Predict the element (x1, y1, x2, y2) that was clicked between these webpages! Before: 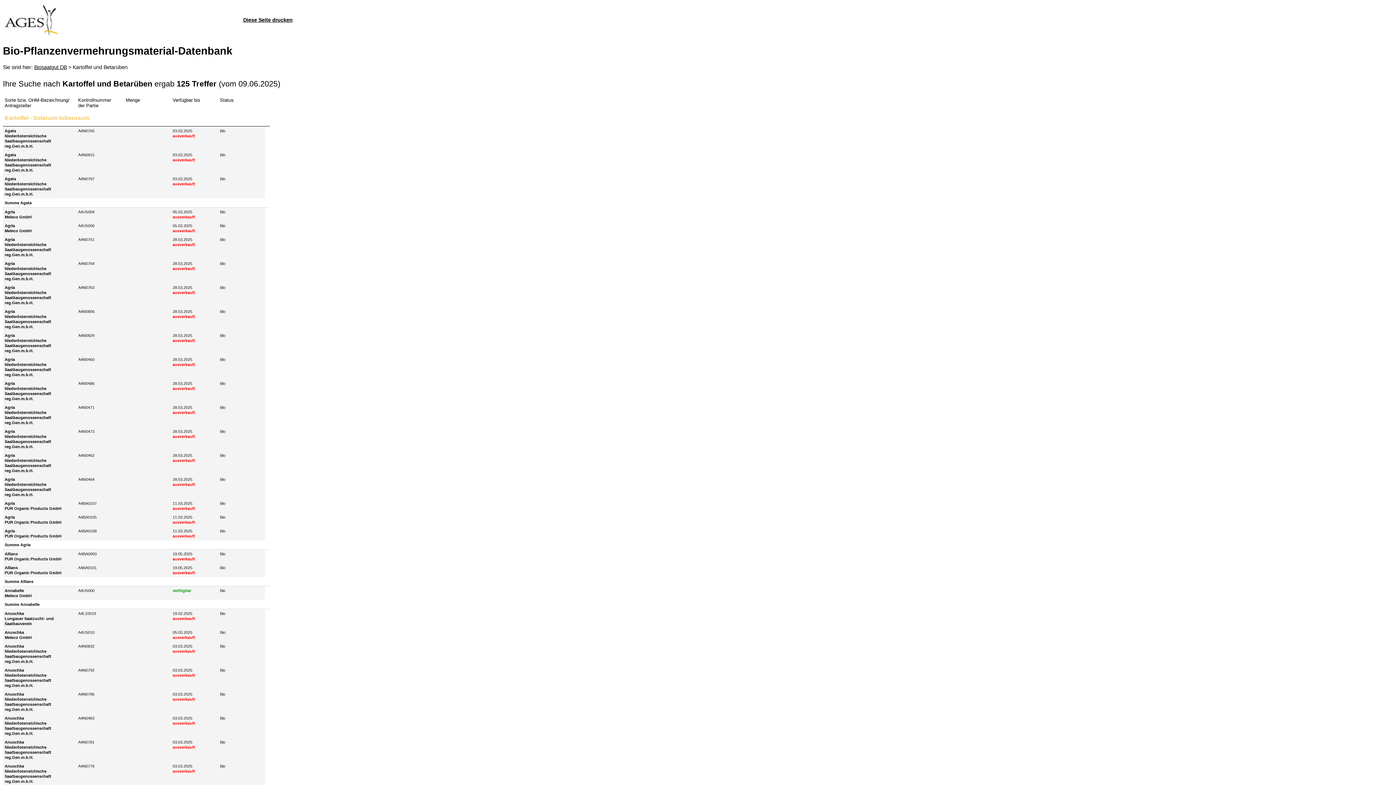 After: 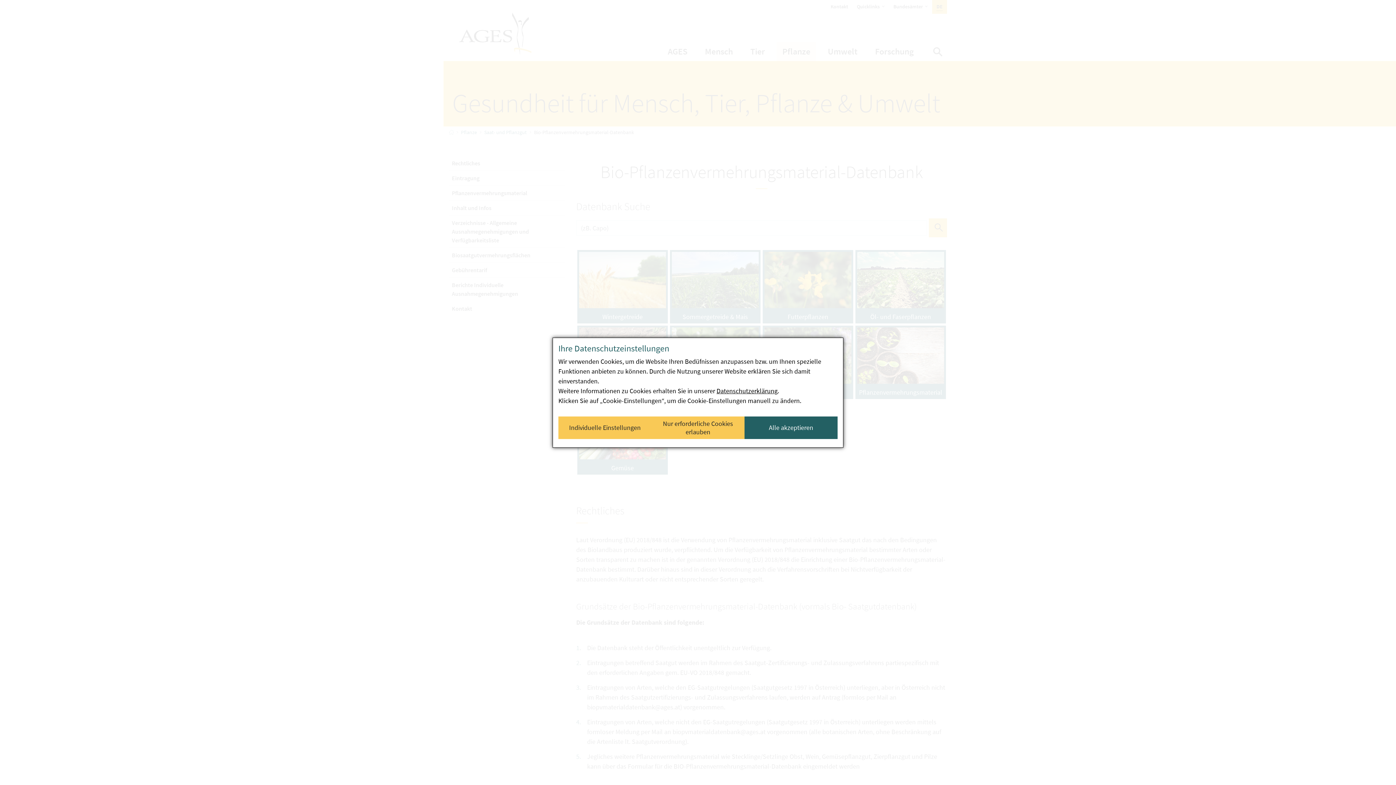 Action: bbox: (34, 64, 66, 70) label: Biosaatgut DB